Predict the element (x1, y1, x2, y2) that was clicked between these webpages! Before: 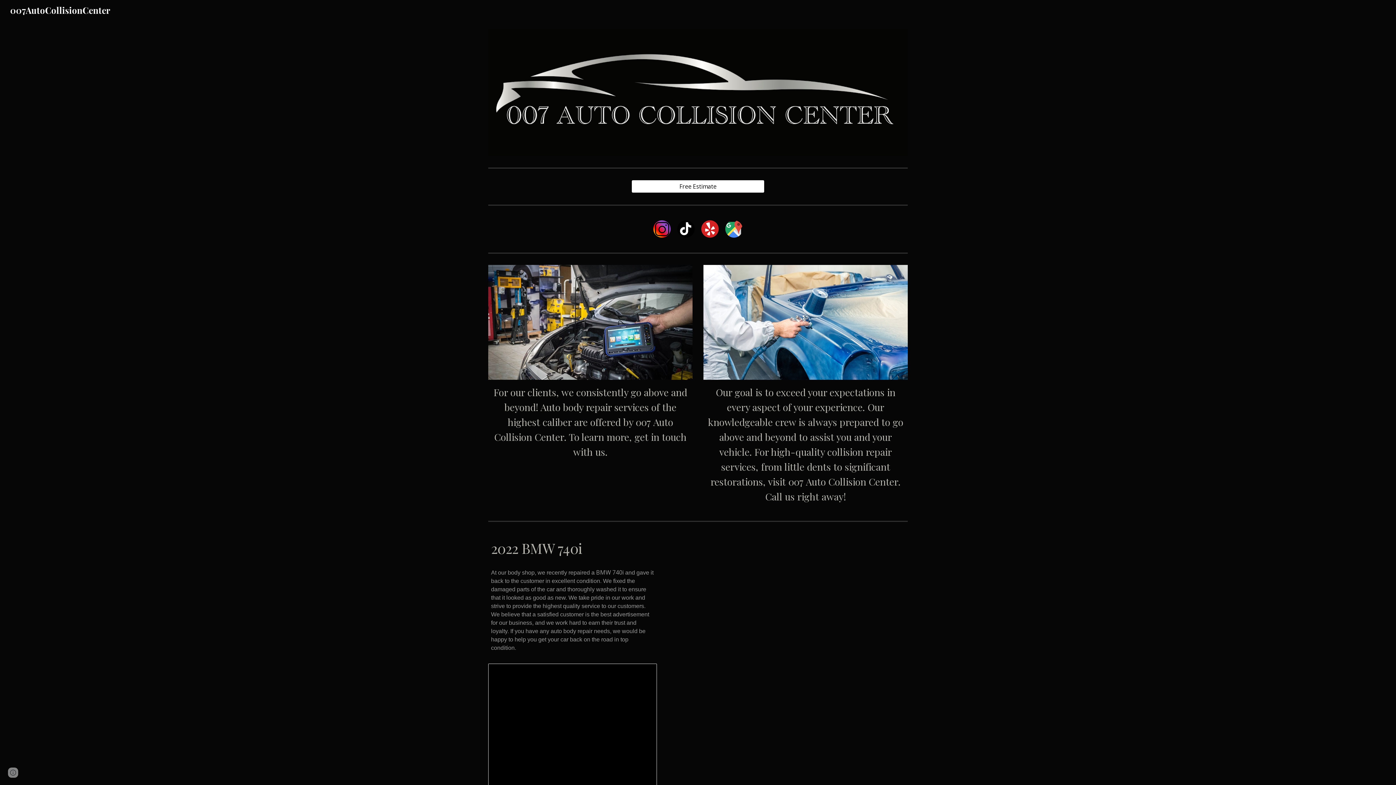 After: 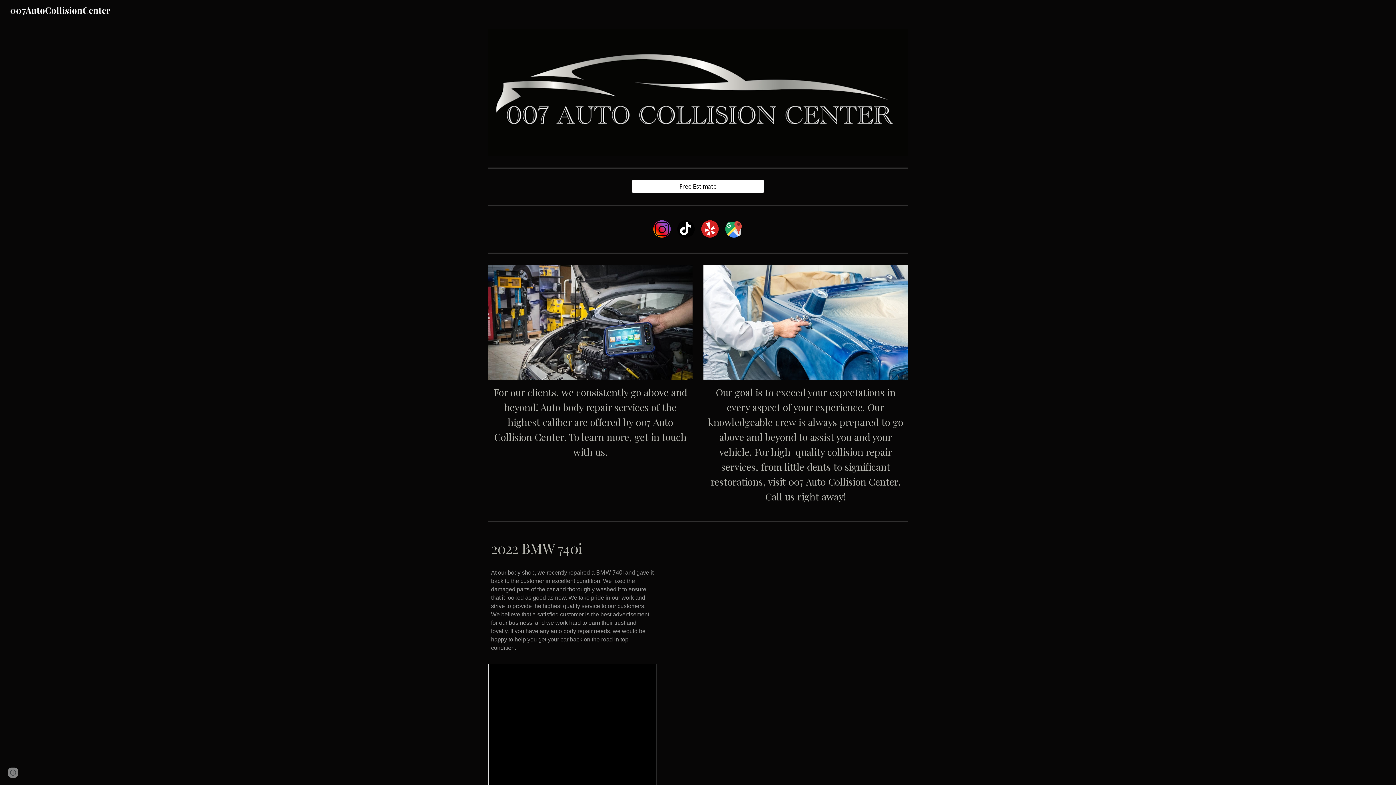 Action: bbox: (653, 220, 670, 237)